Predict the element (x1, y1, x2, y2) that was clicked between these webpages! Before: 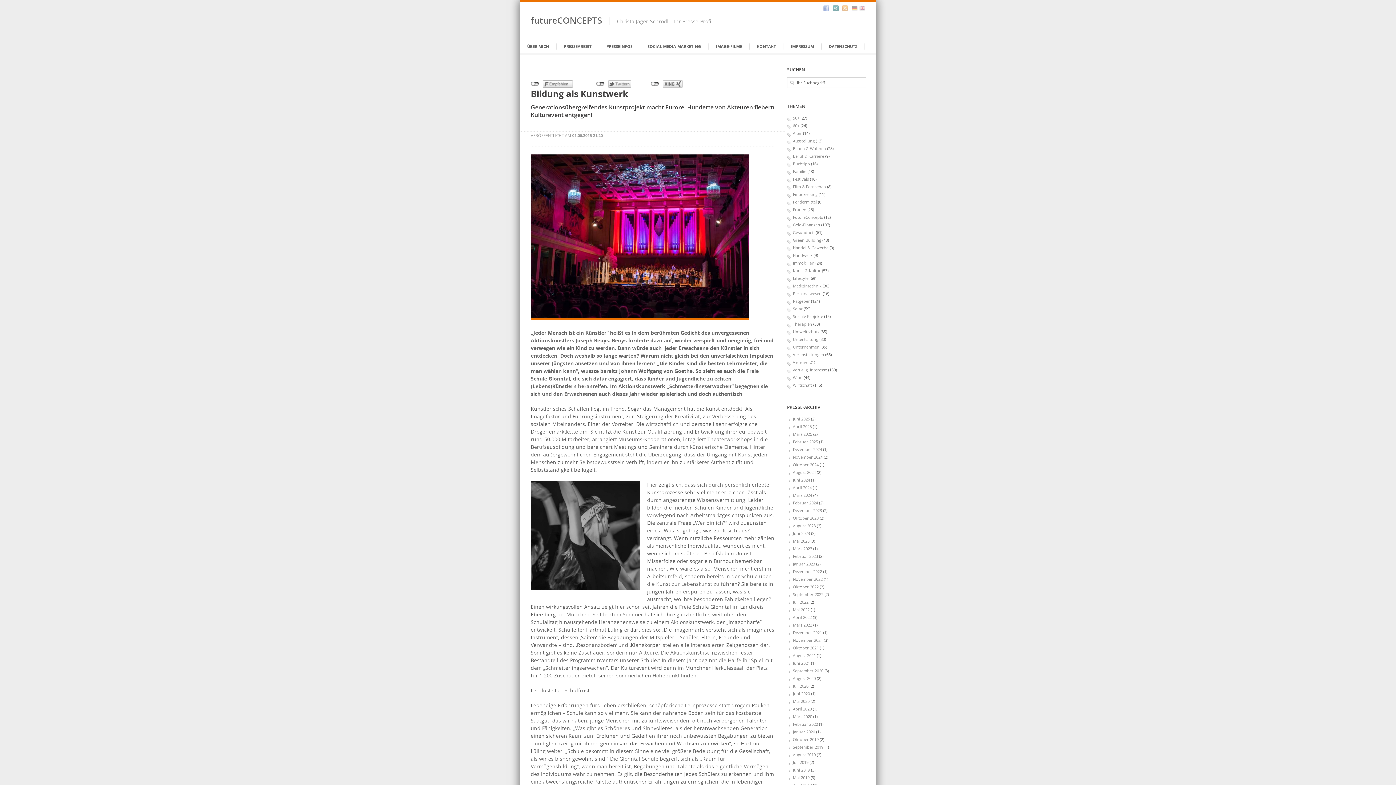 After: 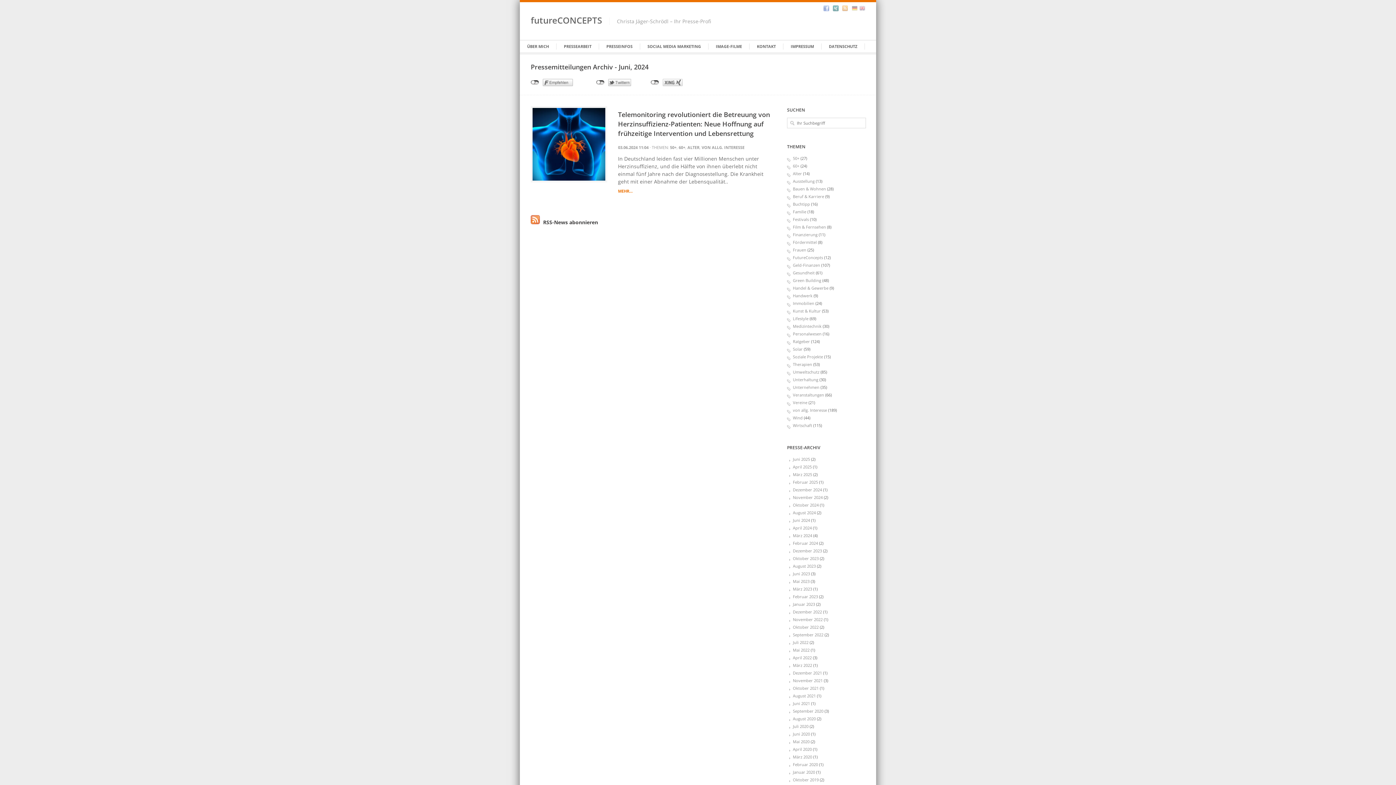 Action: label: Juni 2024 bbox: (787, 475, 810, 484)